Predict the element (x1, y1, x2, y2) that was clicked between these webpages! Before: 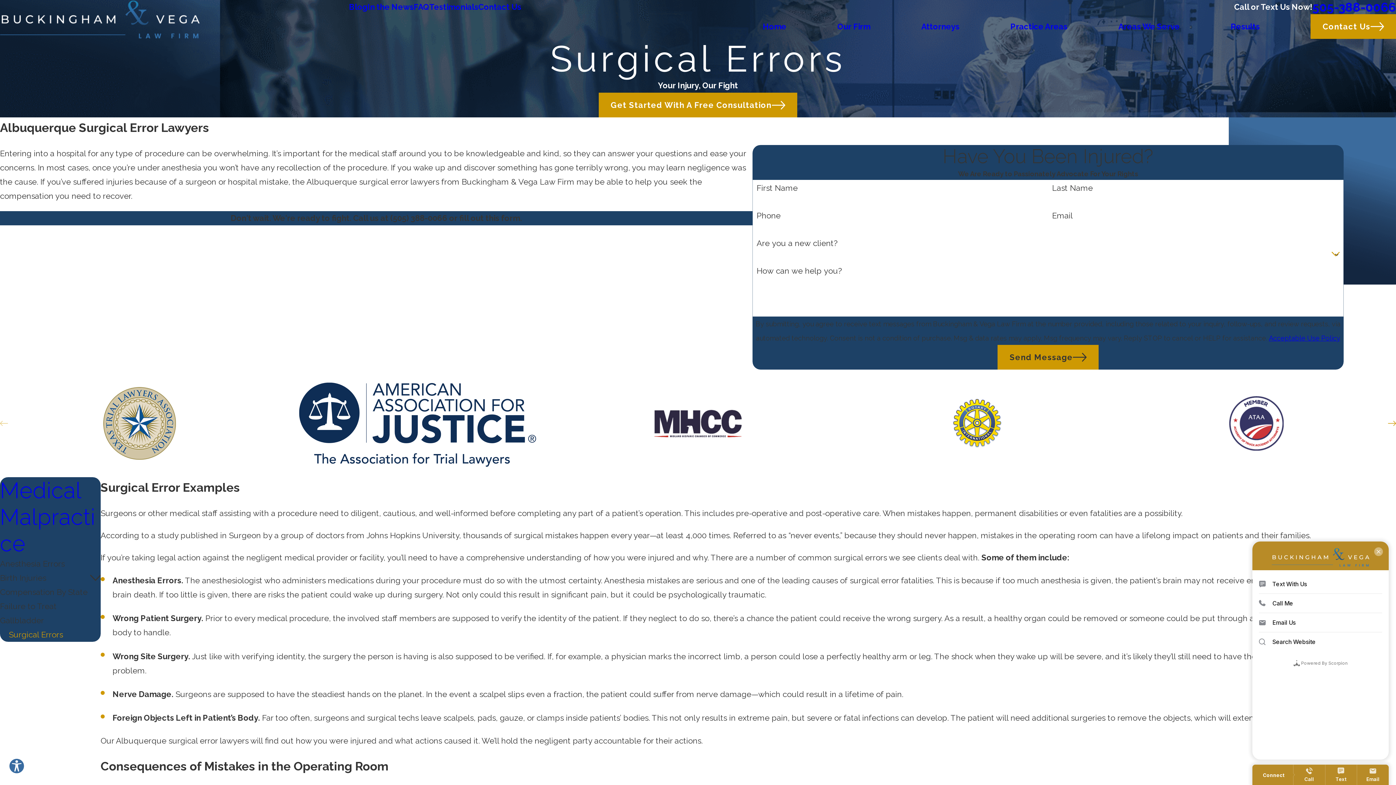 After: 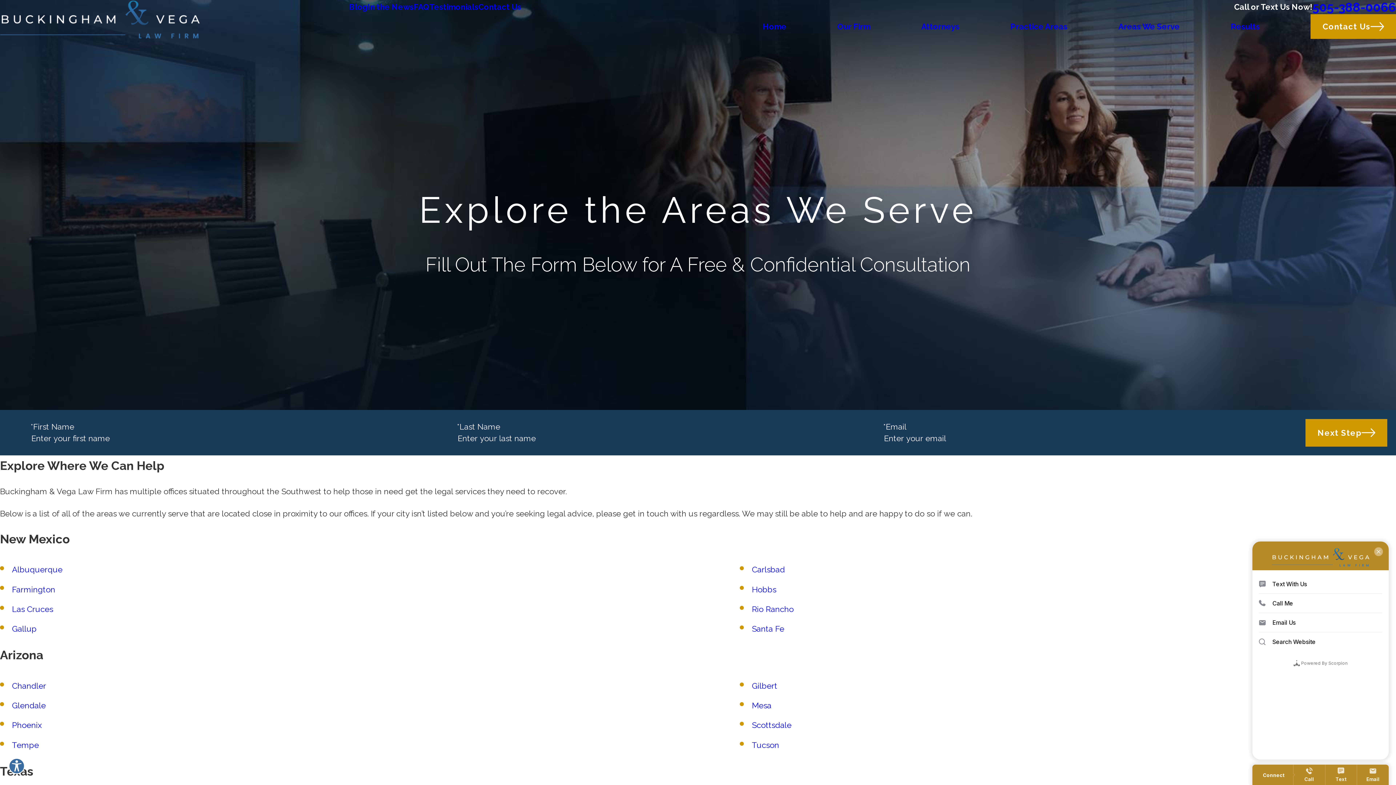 Action: bbox: (1118, 14, 1180, 38) label: Areas We Serve